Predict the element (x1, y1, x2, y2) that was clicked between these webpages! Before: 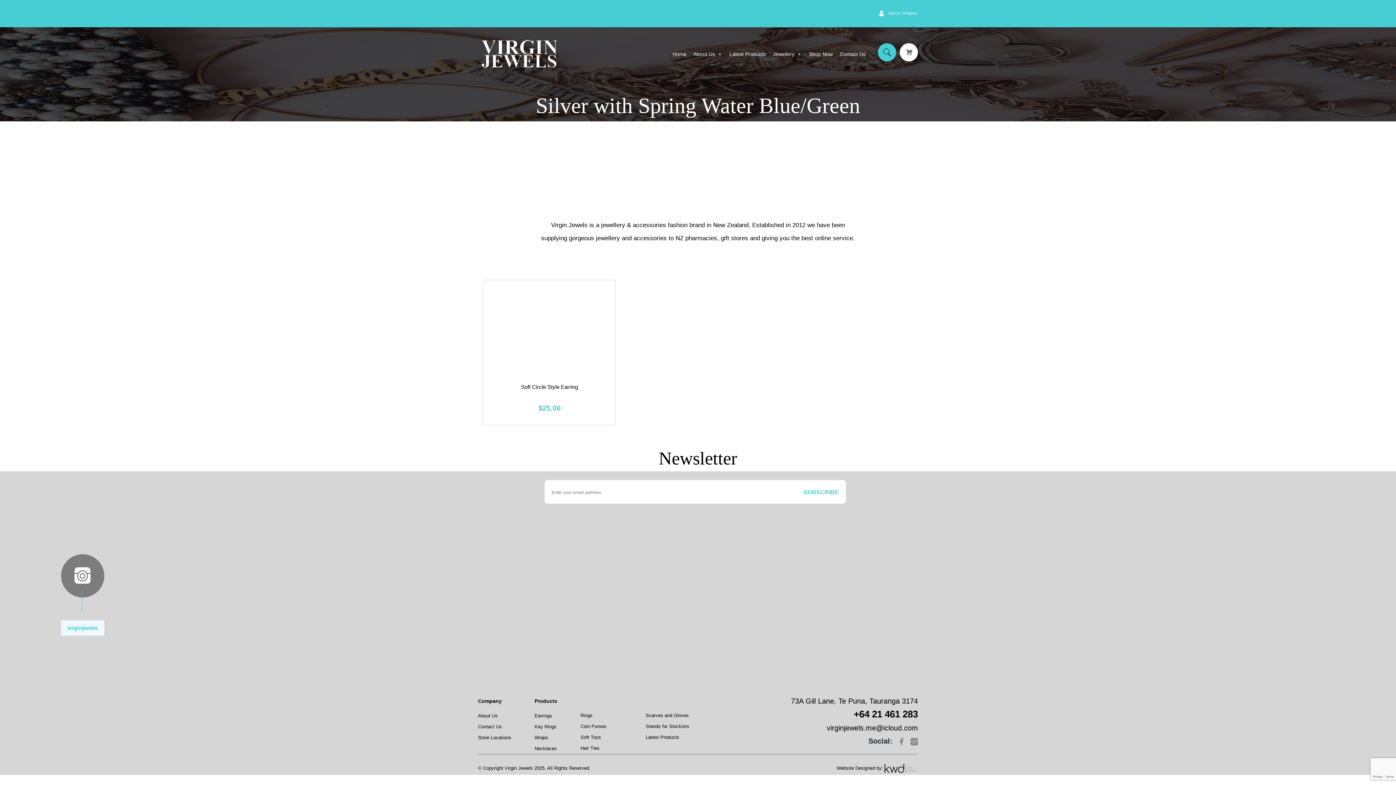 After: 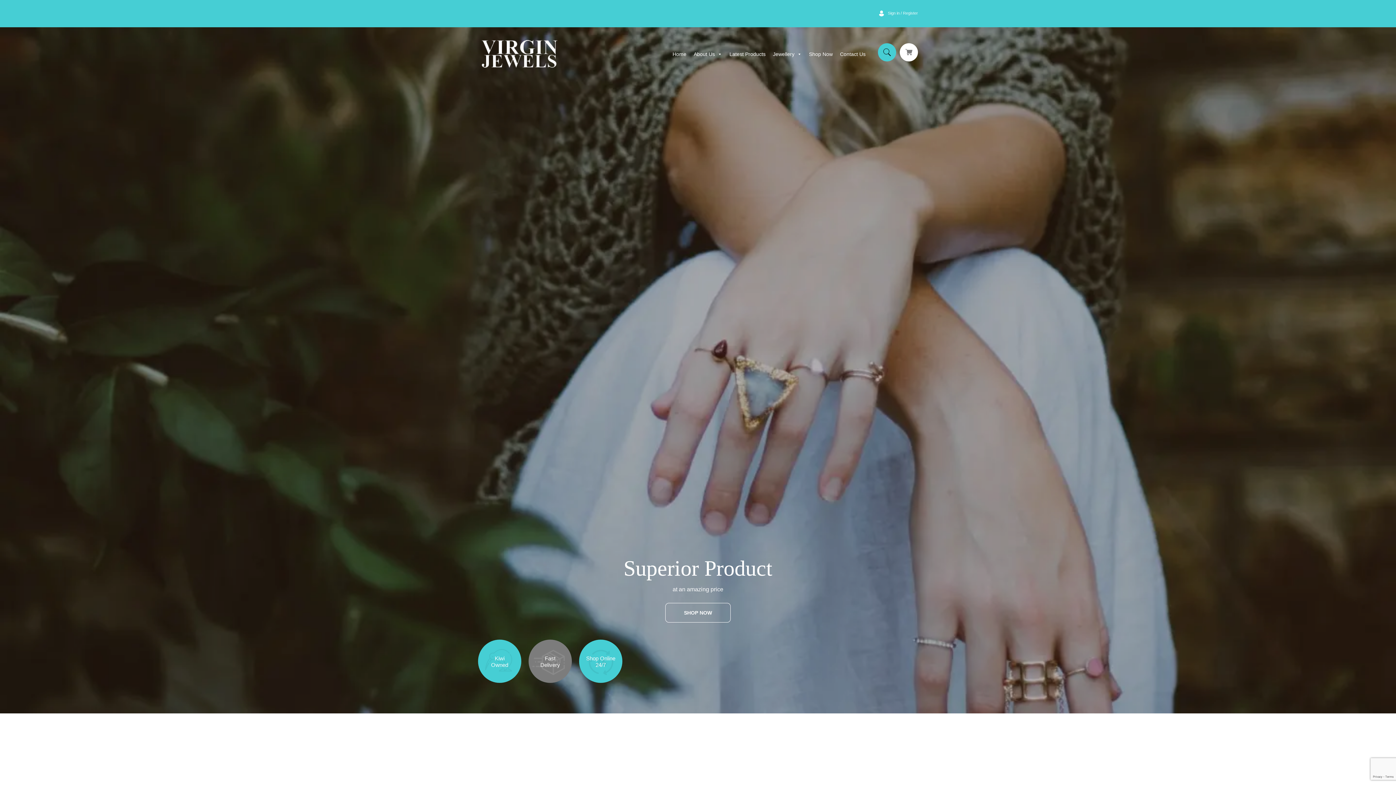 Action: bbox: (478, 49, 561, 56)